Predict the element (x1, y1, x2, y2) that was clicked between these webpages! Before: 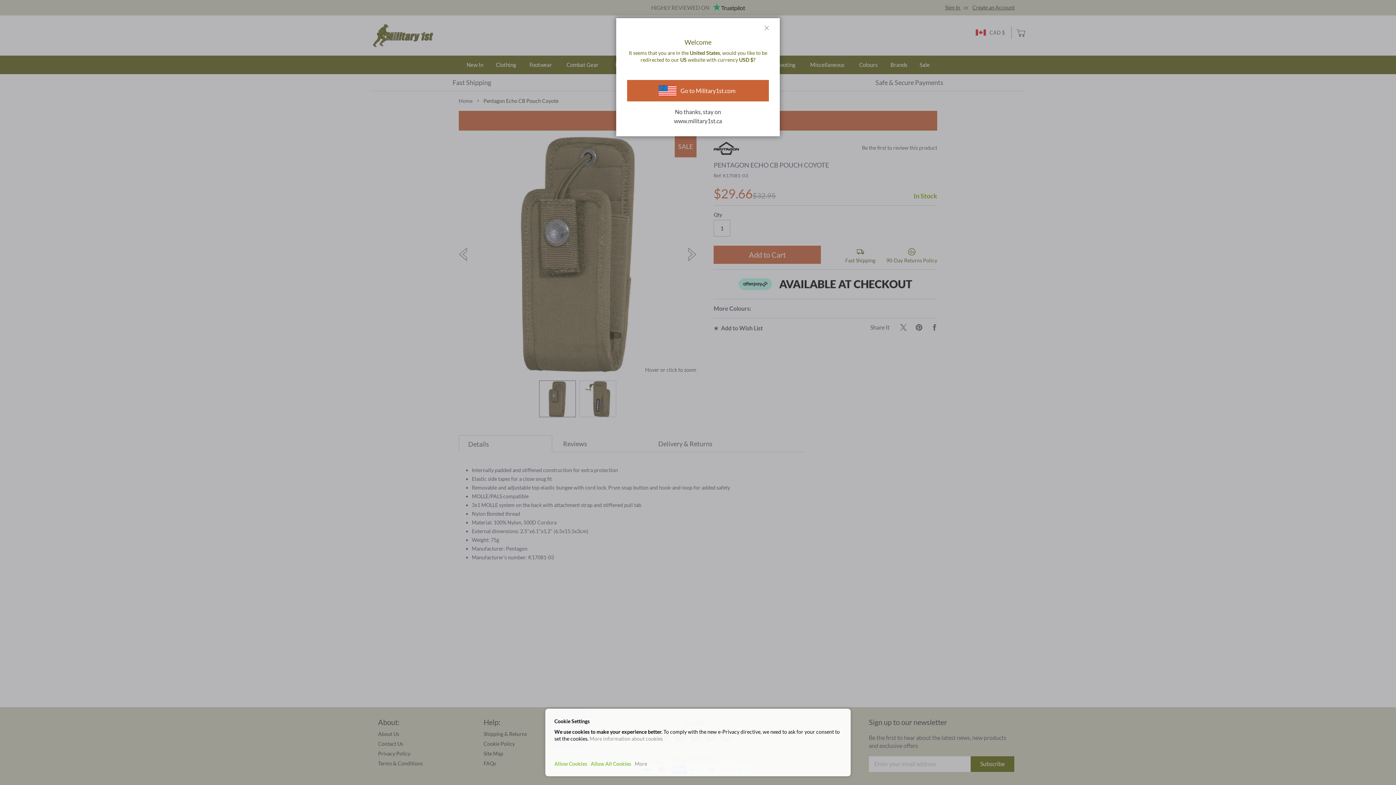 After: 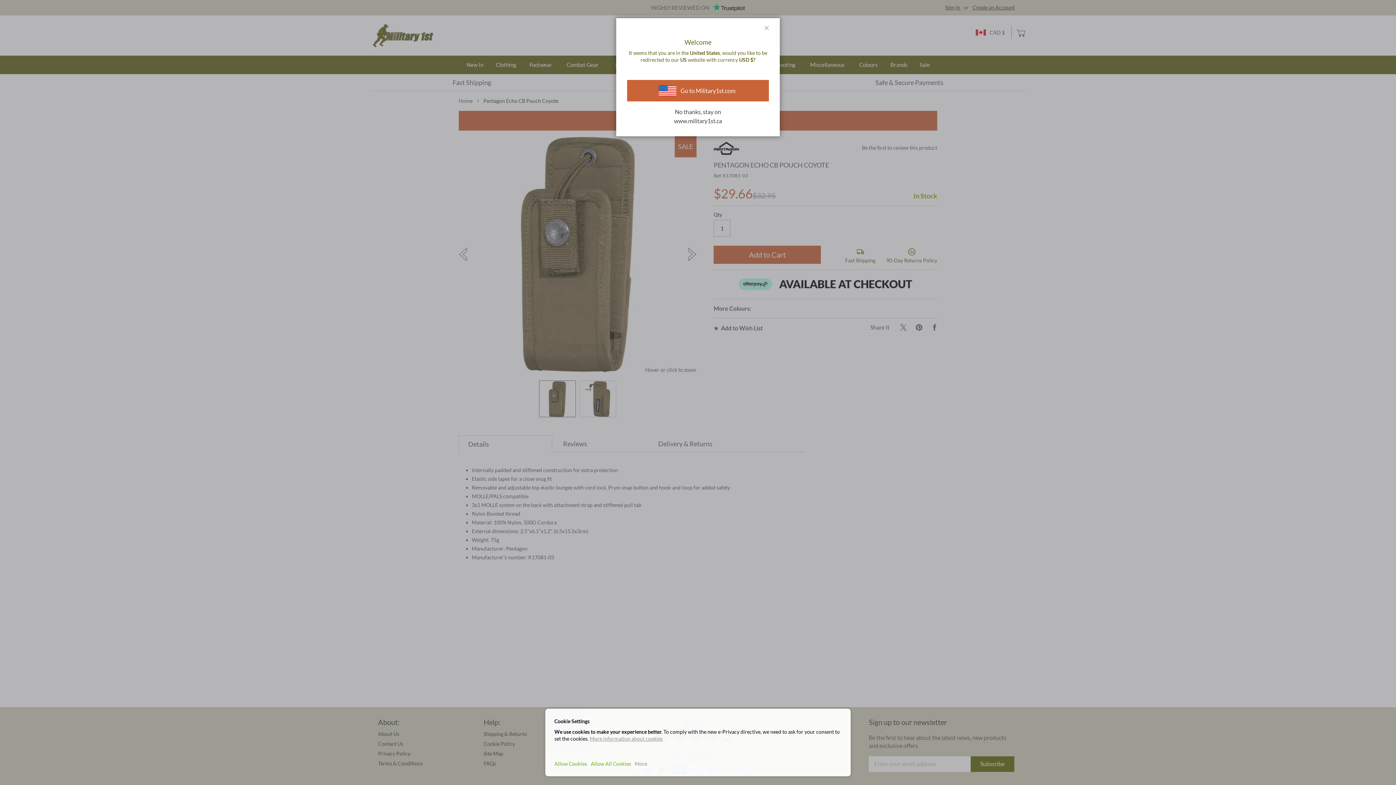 Action: bbox: (589, 736, 662, 742) label: More information about cookies